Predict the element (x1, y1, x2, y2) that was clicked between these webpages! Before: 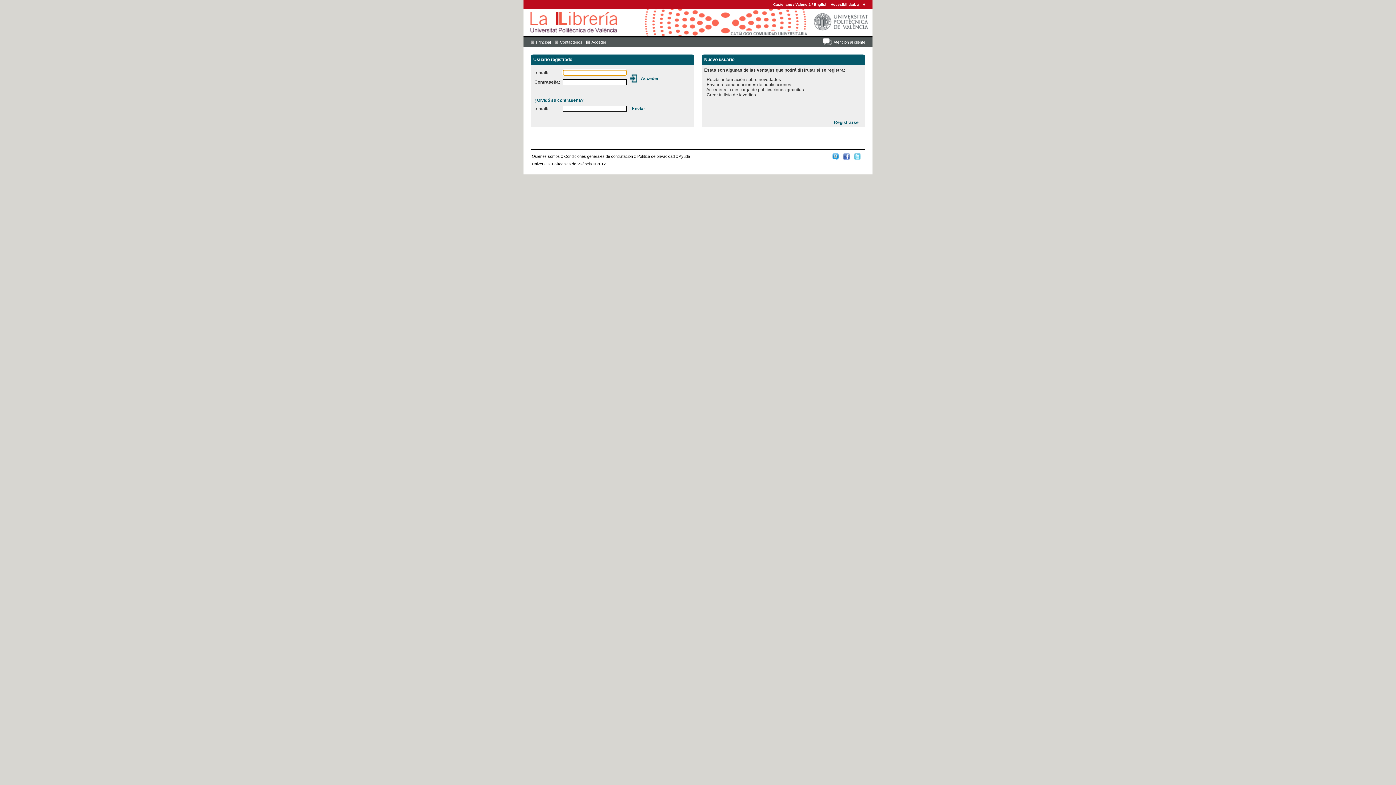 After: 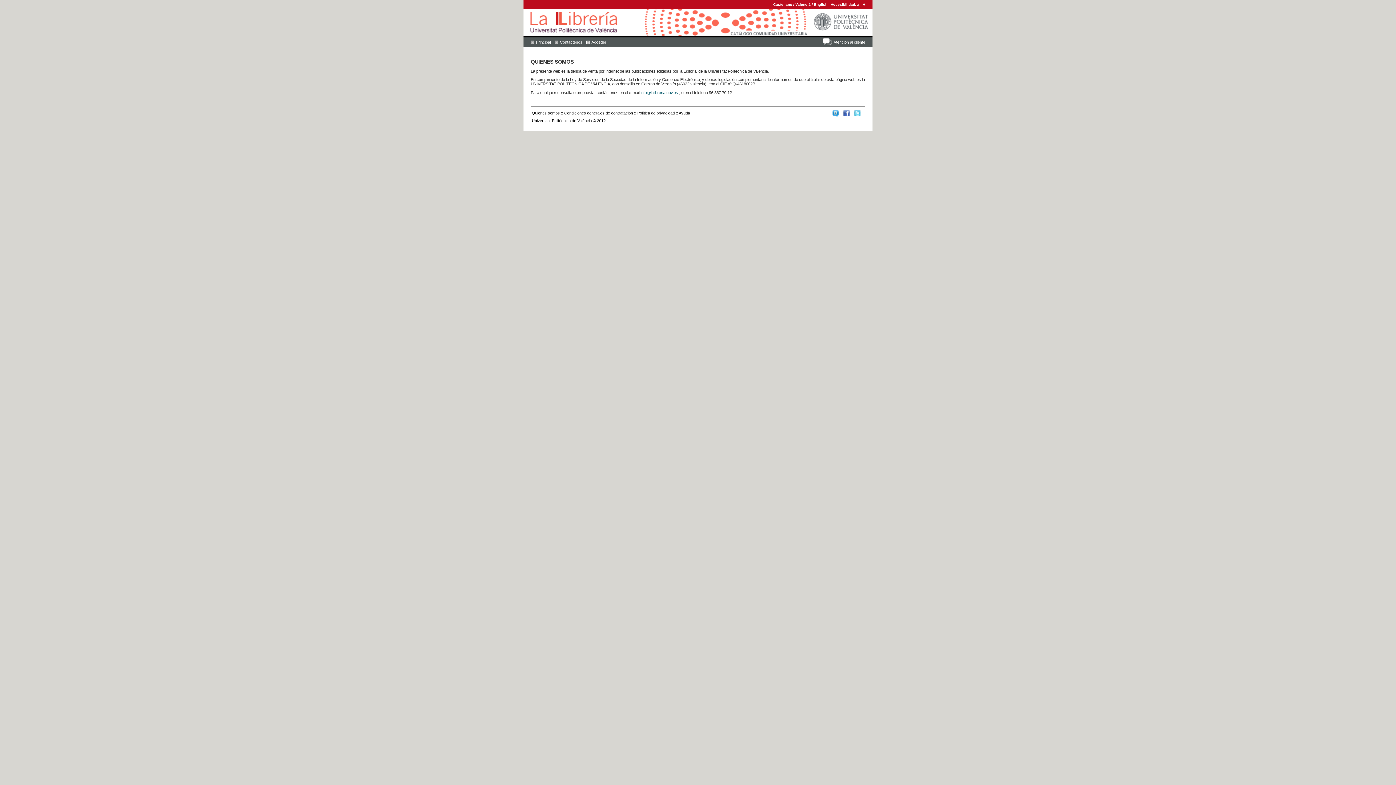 Action: bbox: (532, 154, 560, 158) label: Quienes somos